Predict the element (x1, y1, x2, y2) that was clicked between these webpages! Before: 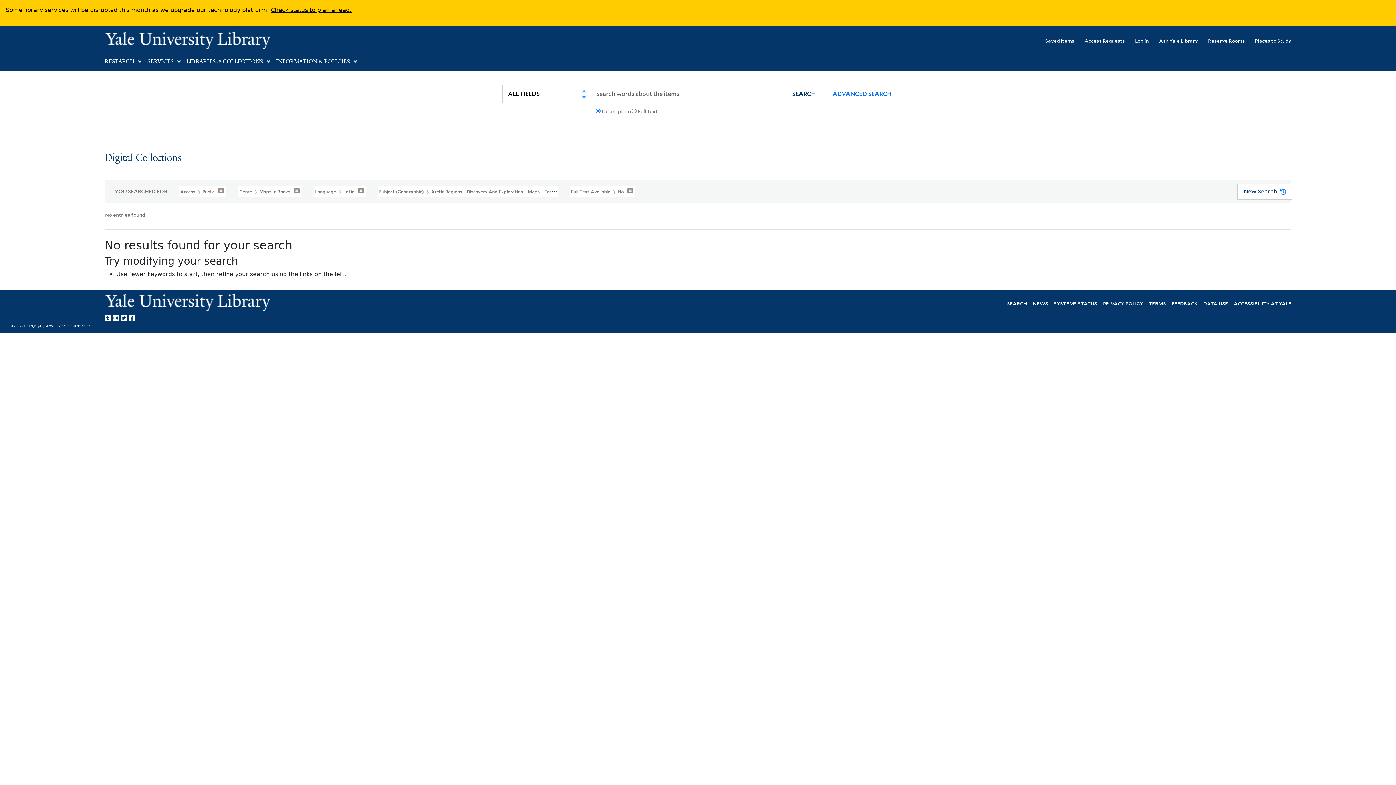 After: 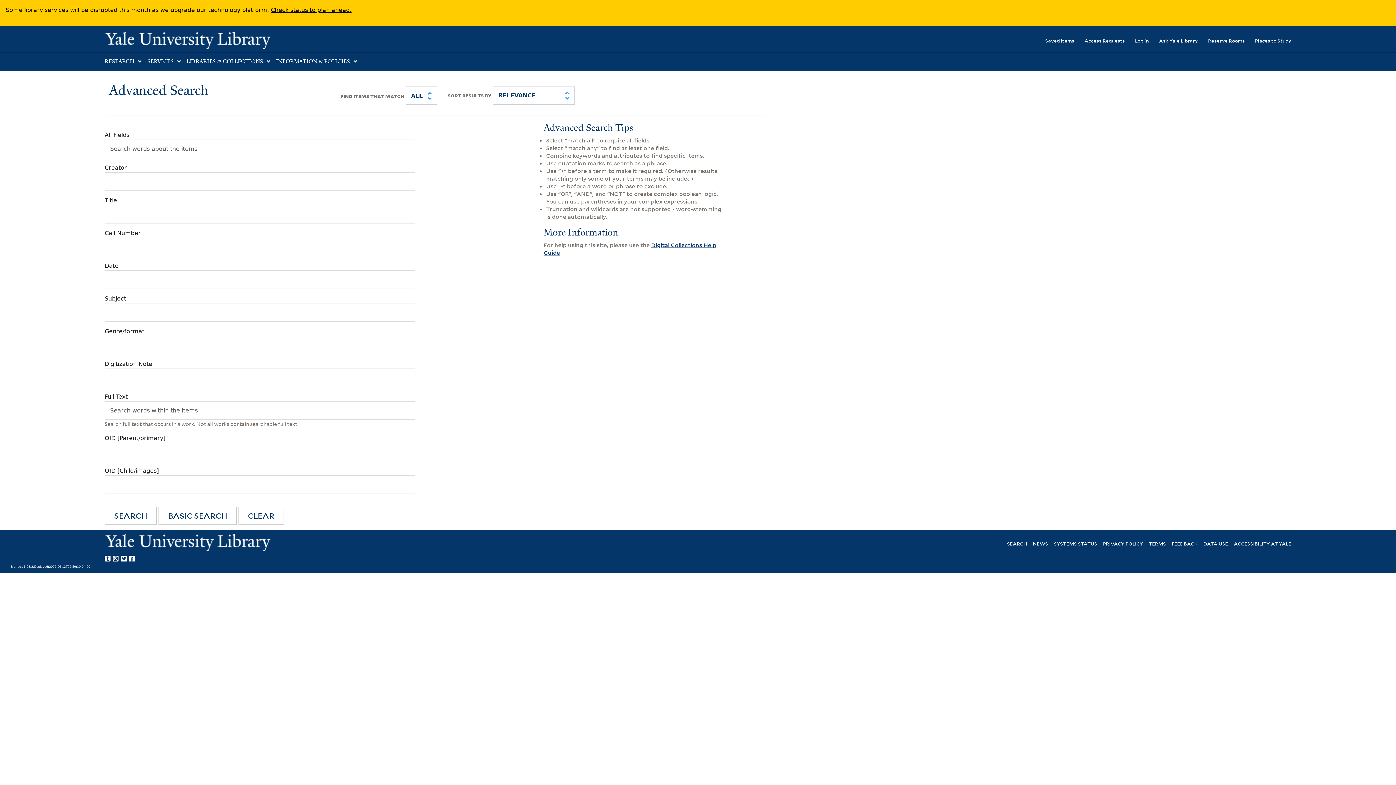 Action: bbox: (824, 84, 893, 102) label: ADVANCED SEARCH